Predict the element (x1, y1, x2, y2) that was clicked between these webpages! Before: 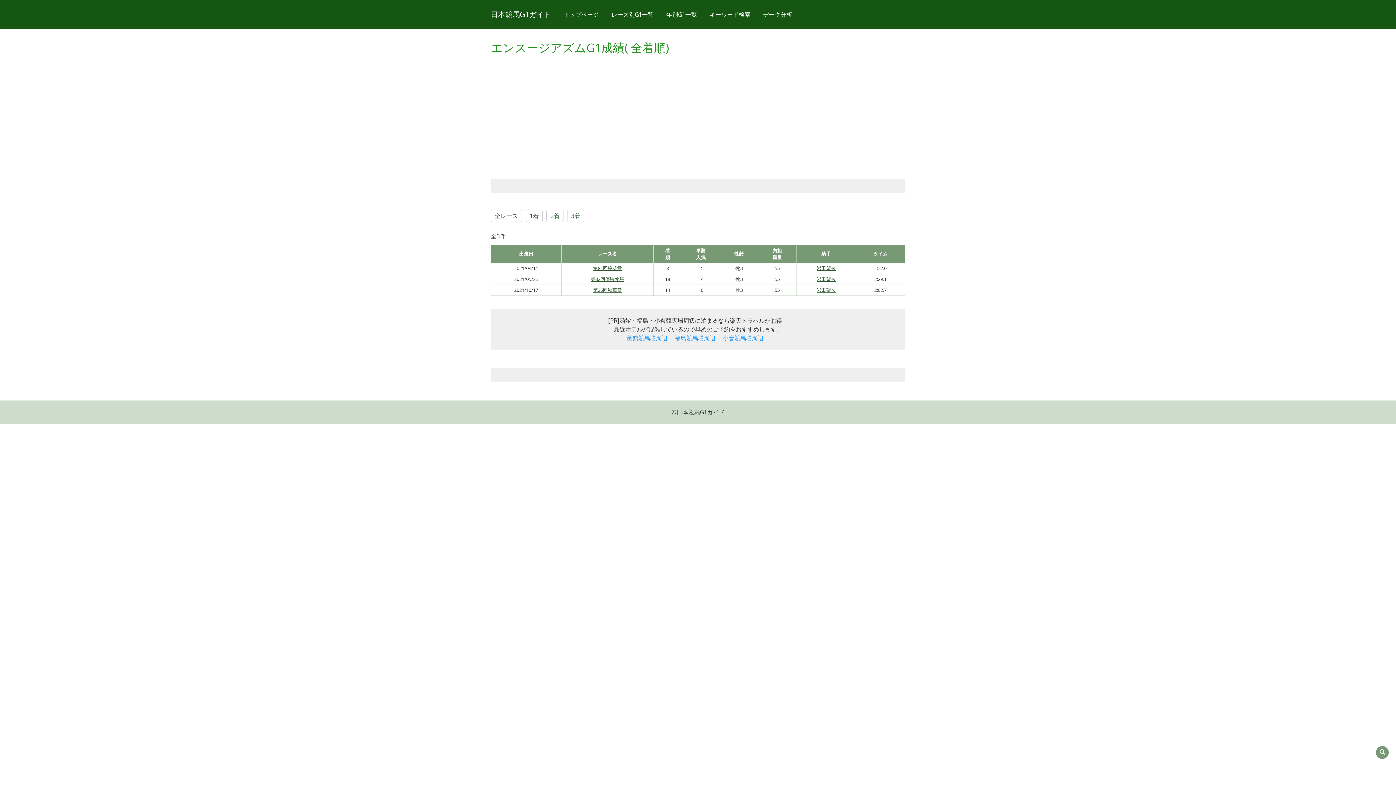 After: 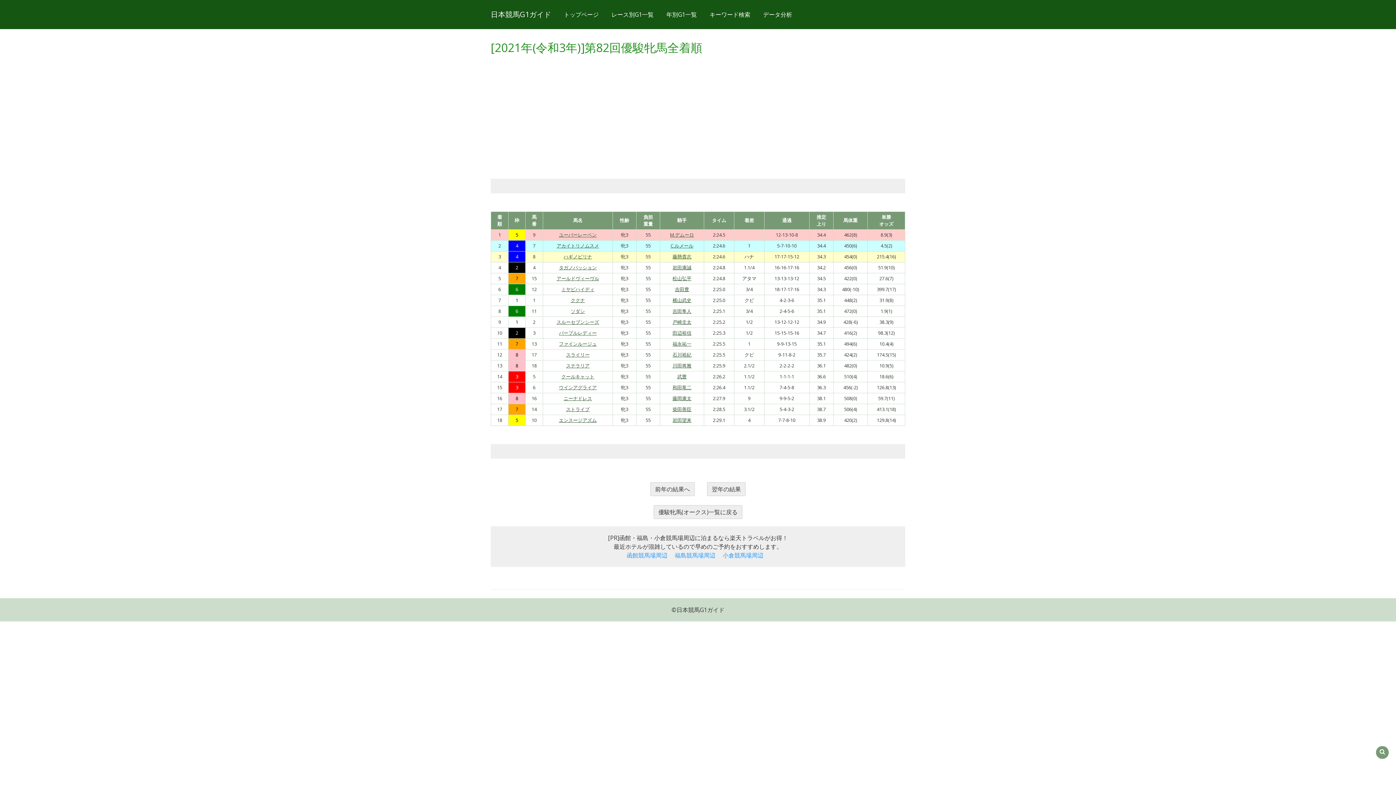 Action: bbox: (565, 276, 649, 282) label: 第82回優駿牝馬